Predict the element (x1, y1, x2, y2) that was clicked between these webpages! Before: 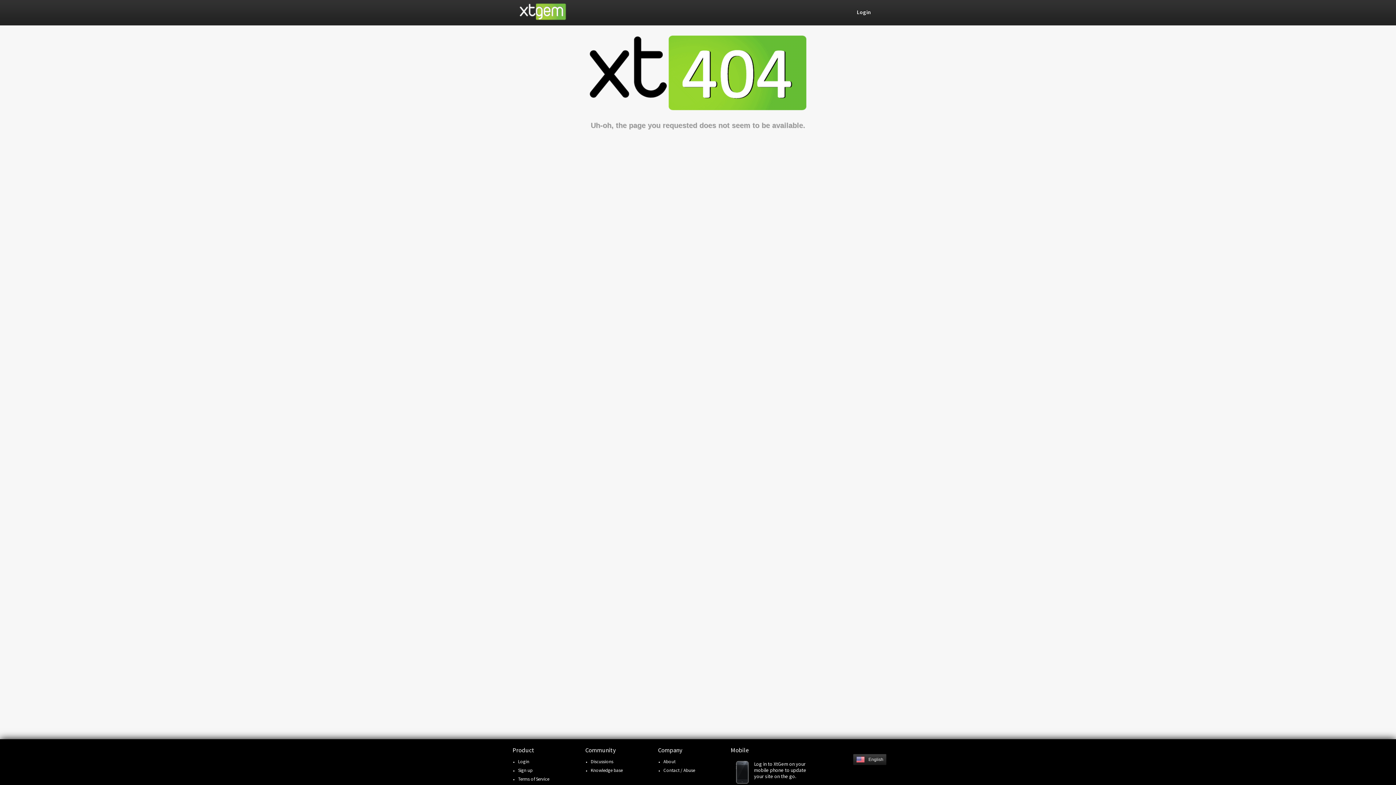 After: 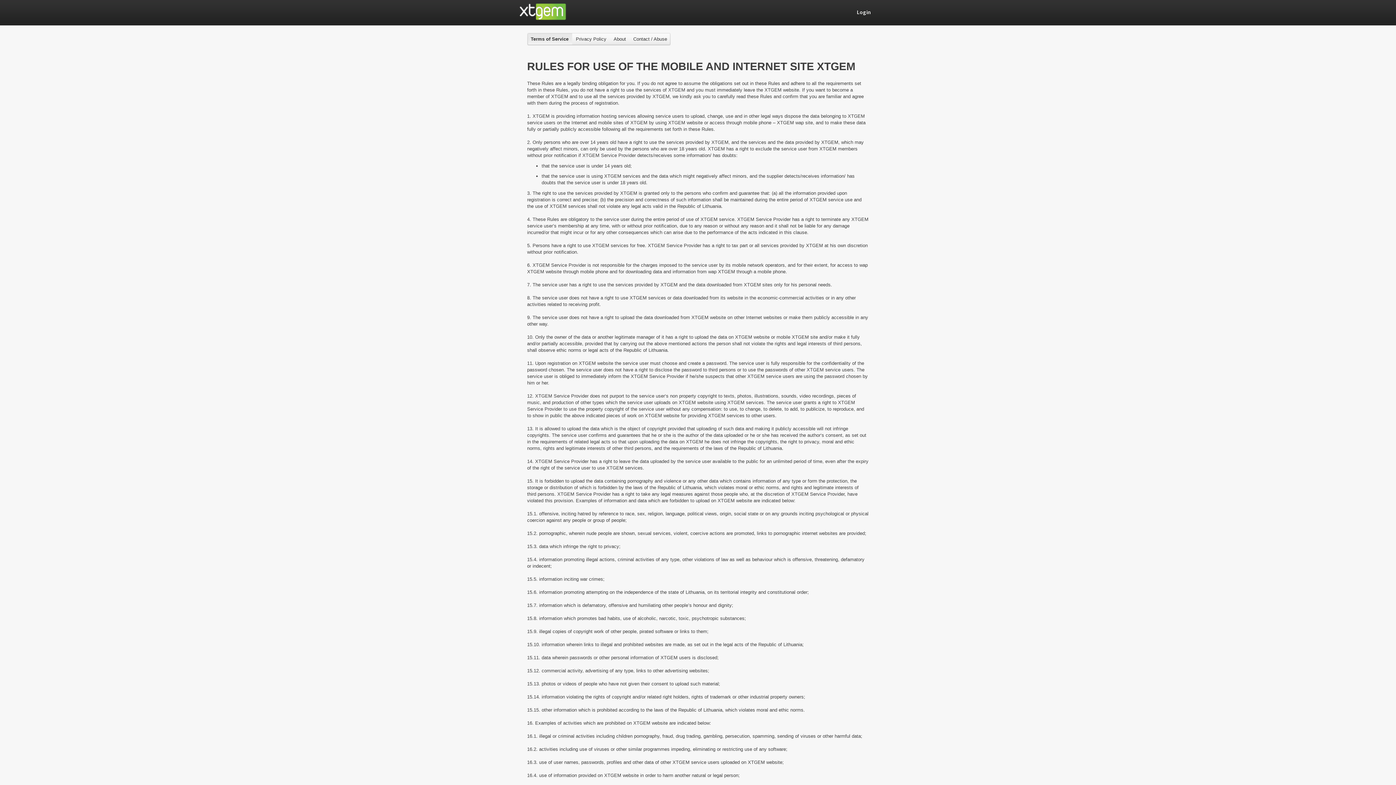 Action: label: Terms of Service bbox: (518, 776, 549, 782)